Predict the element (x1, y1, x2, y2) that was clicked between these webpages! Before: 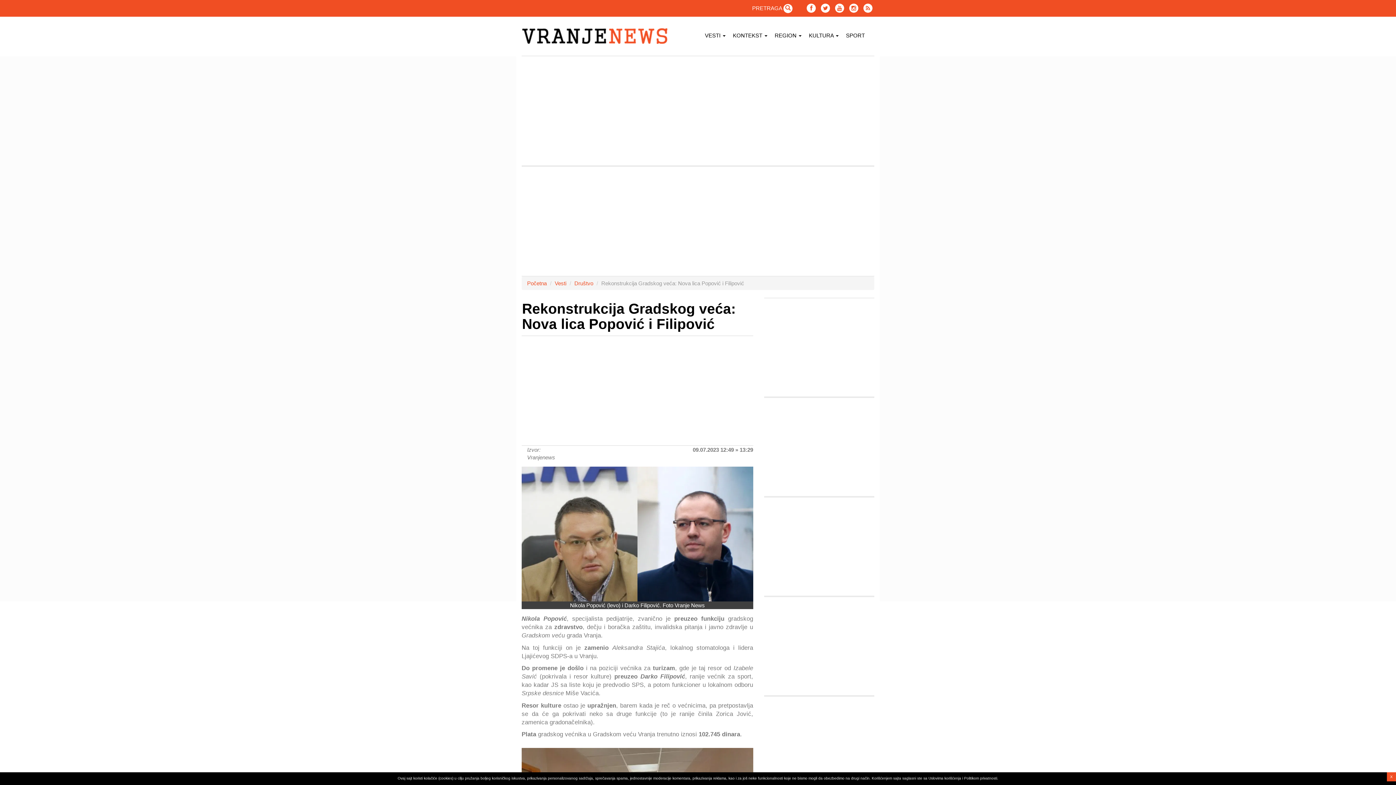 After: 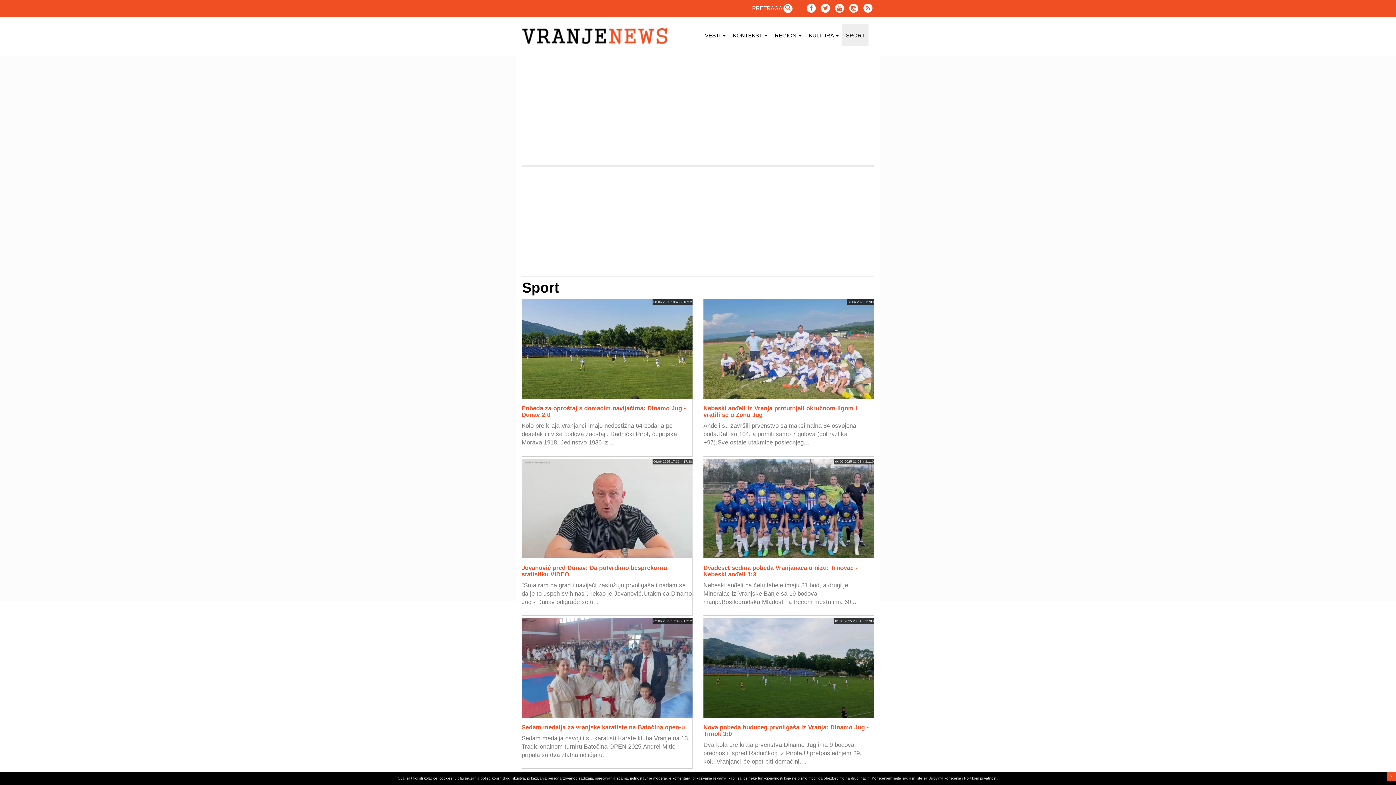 Action: label: SPORT bbox: (842, 24, 868, 46)